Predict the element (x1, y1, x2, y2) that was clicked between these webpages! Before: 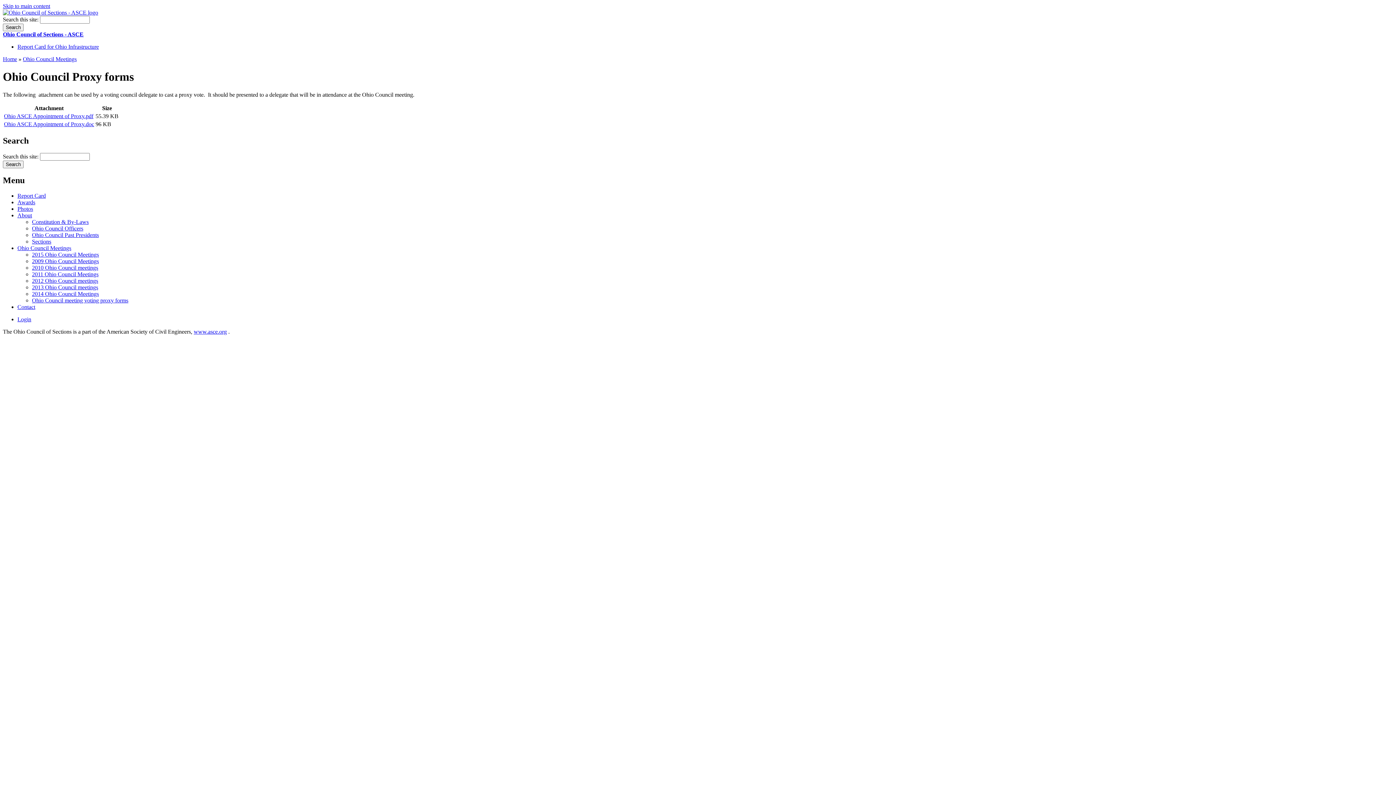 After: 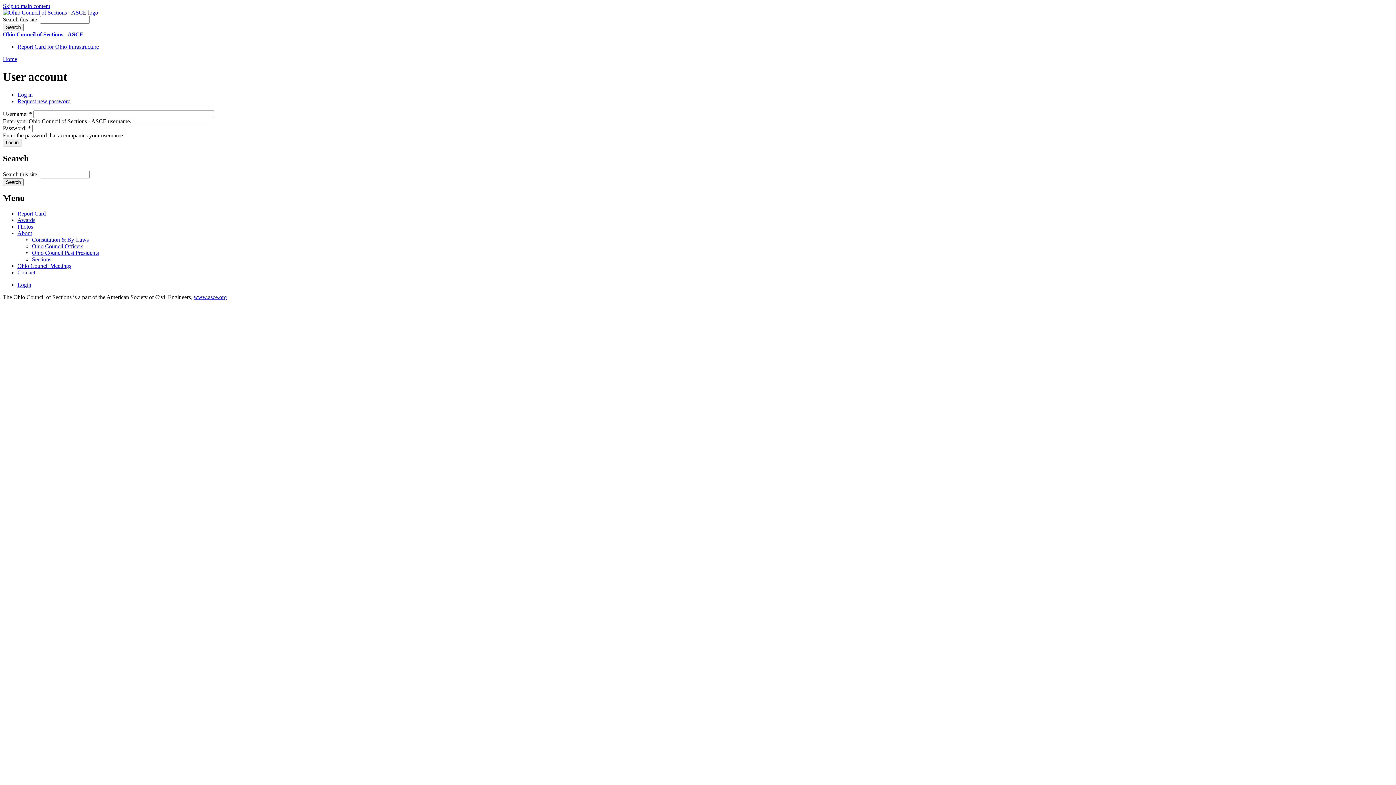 Action: bbox: (17, 316, 31, 322) label: Login